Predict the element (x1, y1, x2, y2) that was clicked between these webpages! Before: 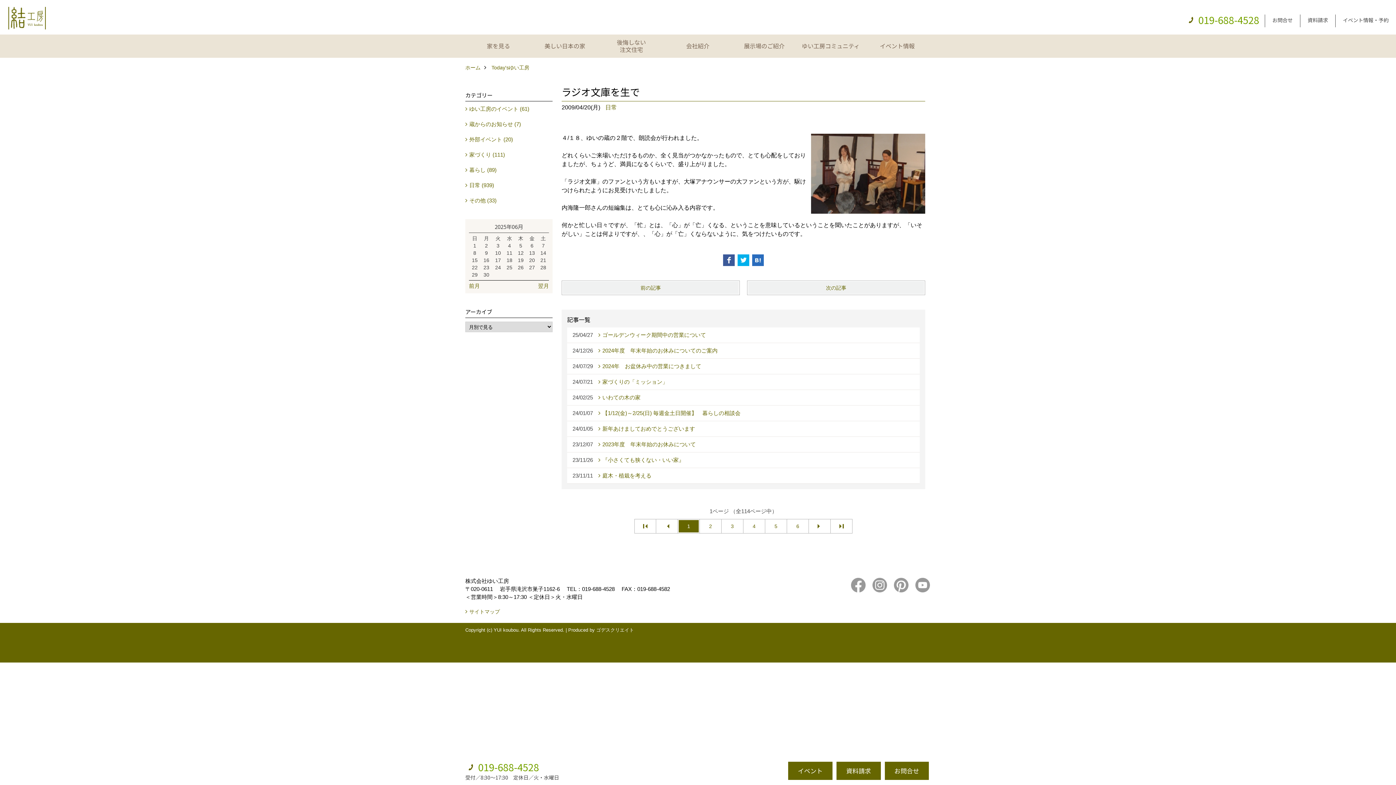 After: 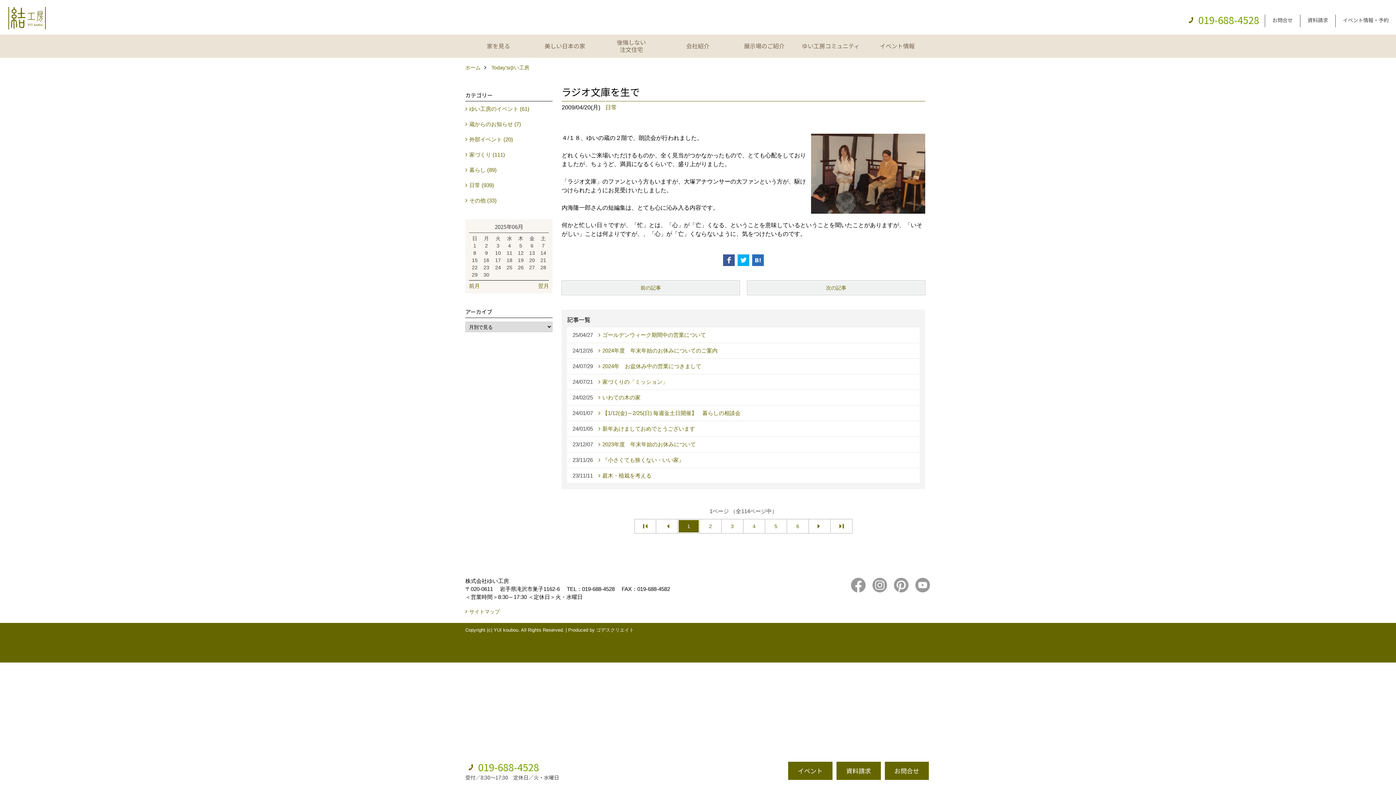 Action: label: ゴデスクリエイト bbox: (596, 627, 634, 633)